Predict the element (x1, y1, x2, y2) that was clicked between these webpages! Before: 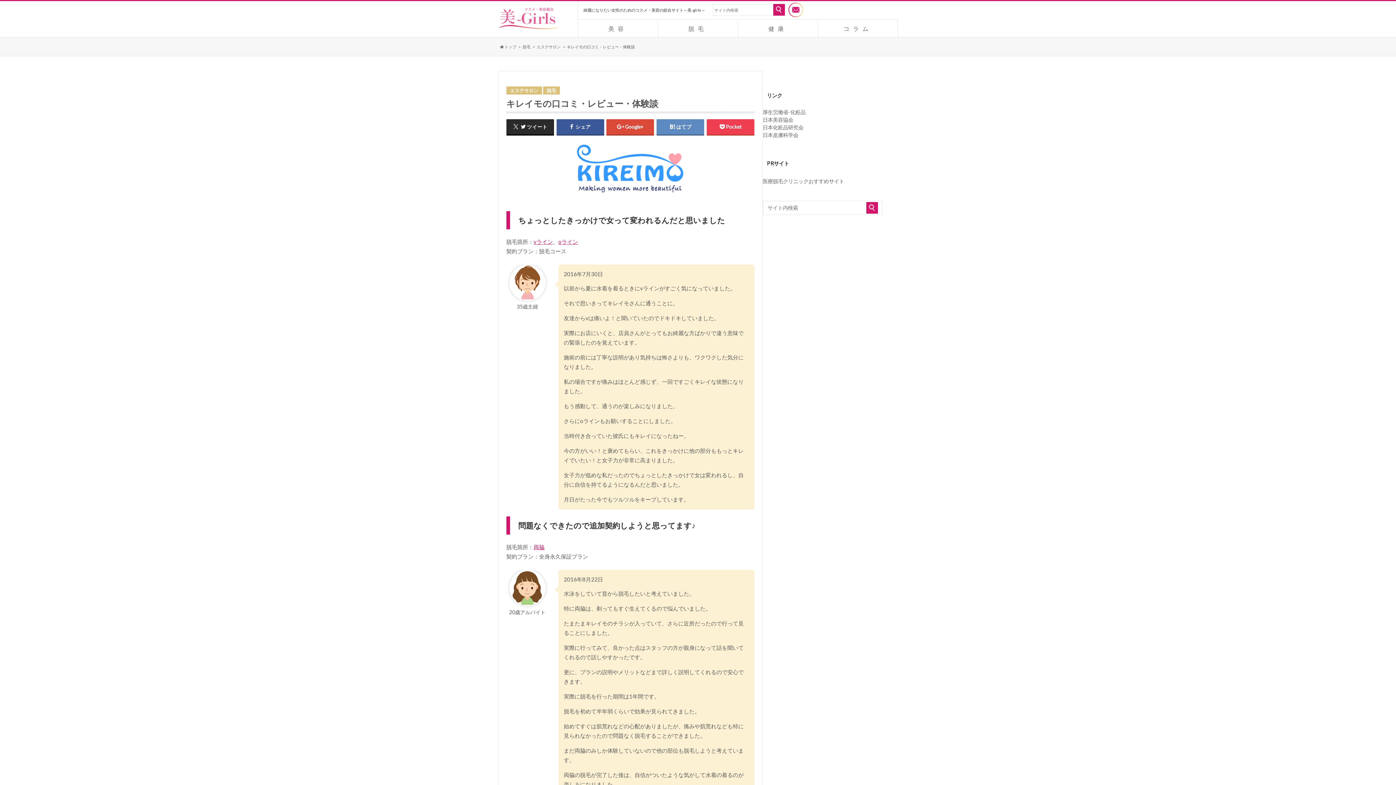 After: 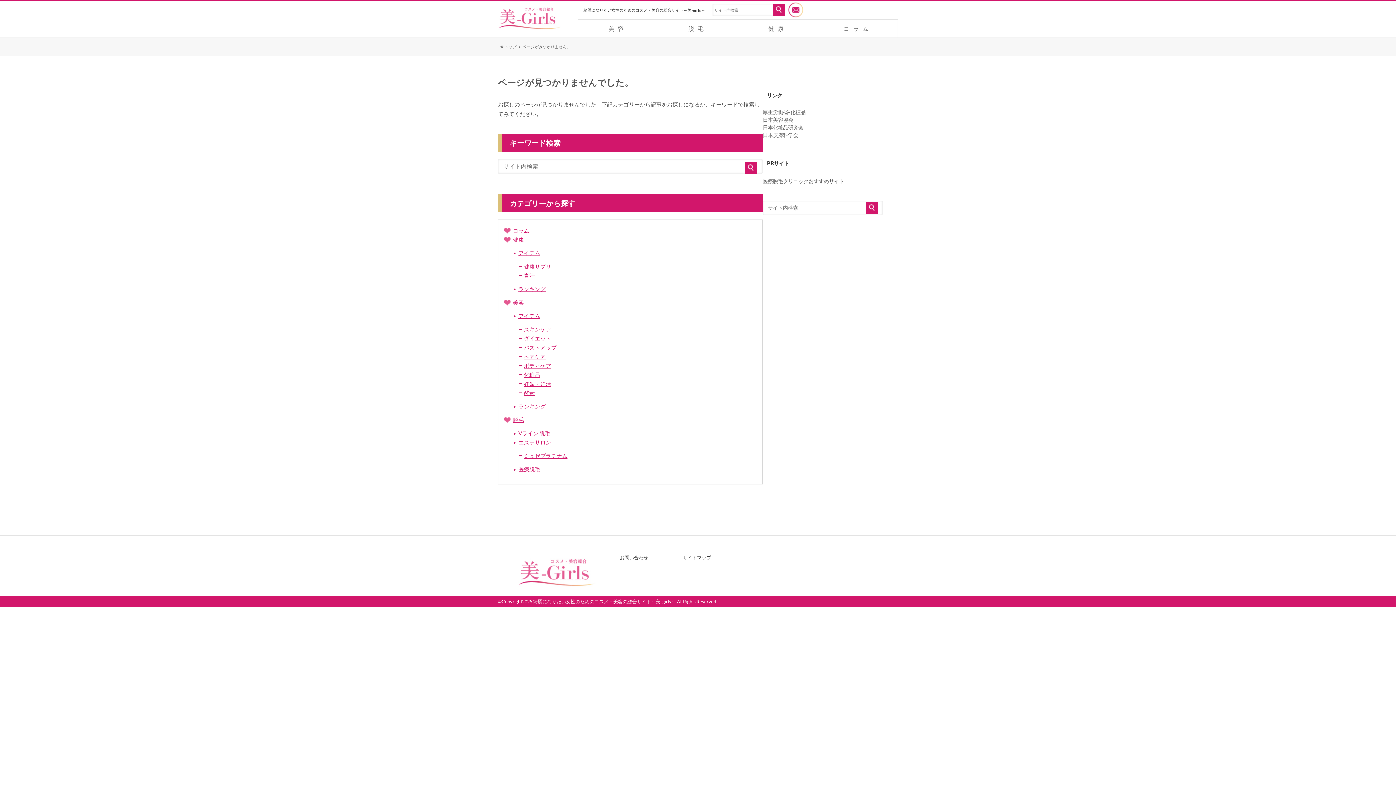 Action: bbox: (658, 19, 737, 37) label: 脱毛